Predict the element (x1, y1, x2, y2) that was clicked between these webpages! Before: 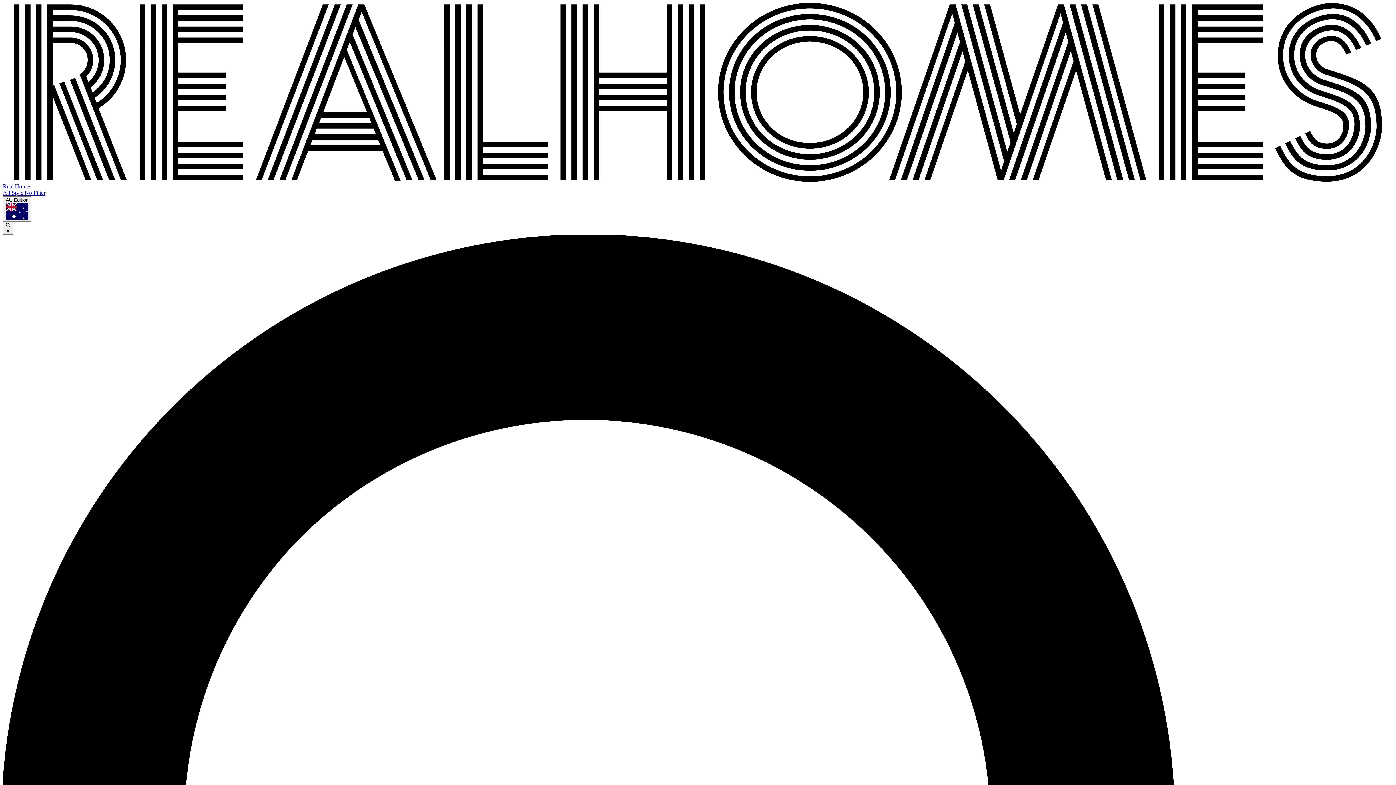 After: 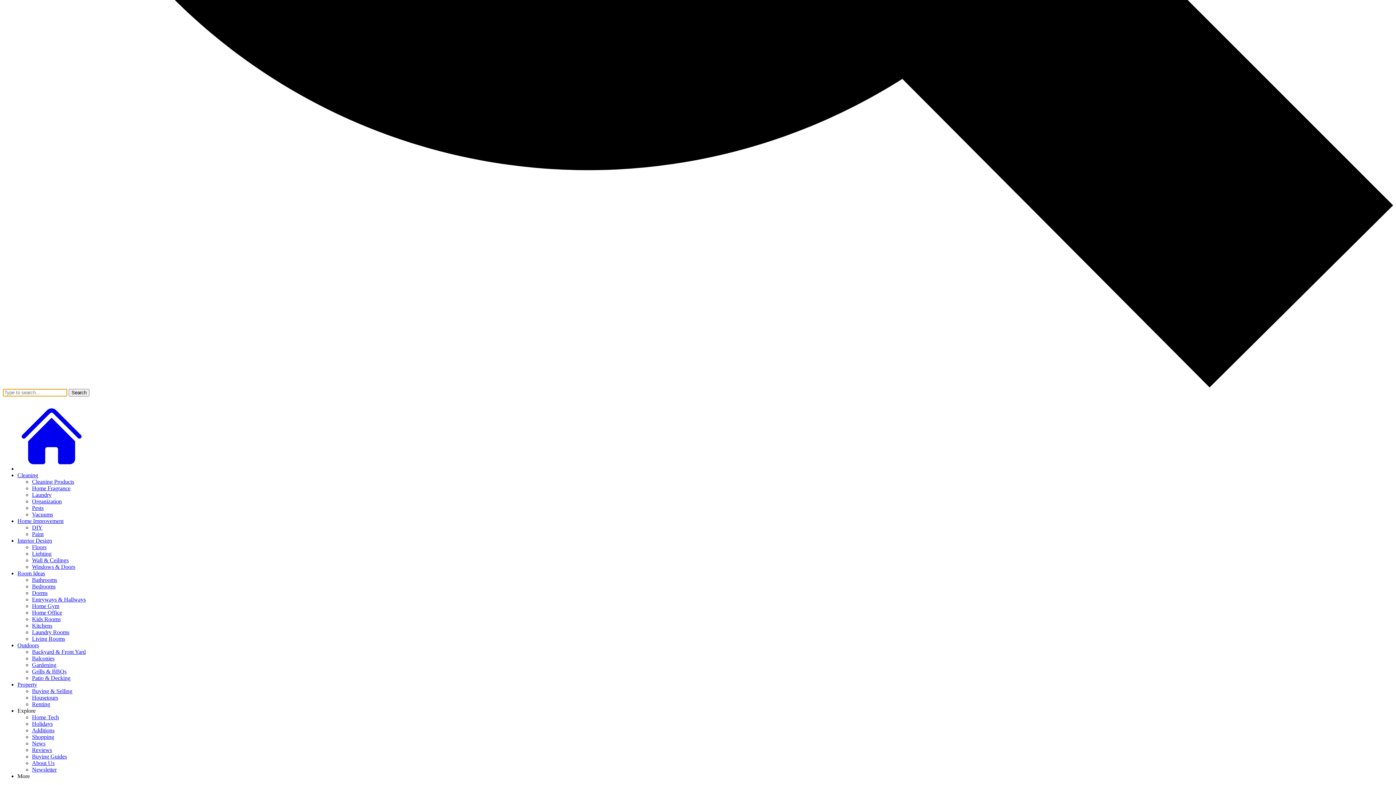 Action: label:  × bbox: (2, 221, 13, 235)